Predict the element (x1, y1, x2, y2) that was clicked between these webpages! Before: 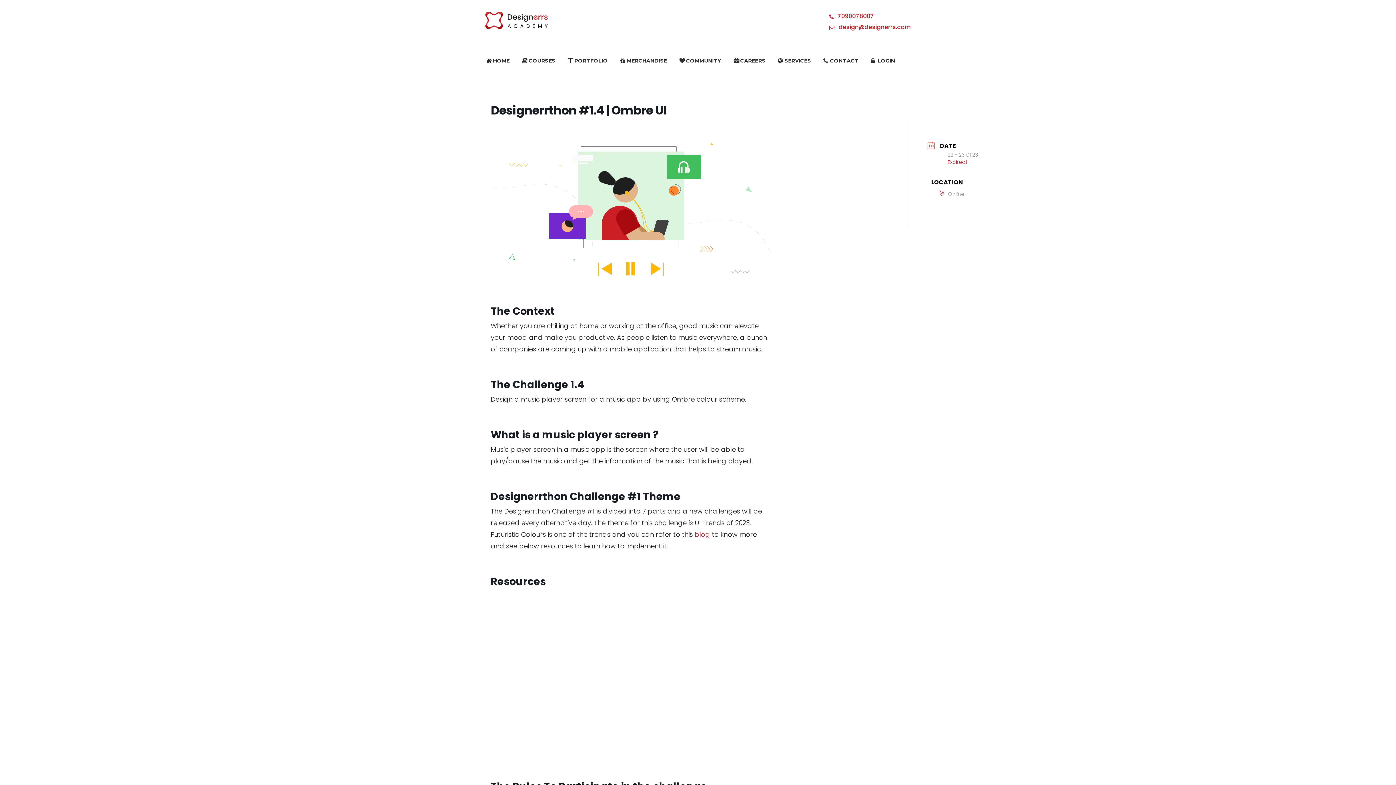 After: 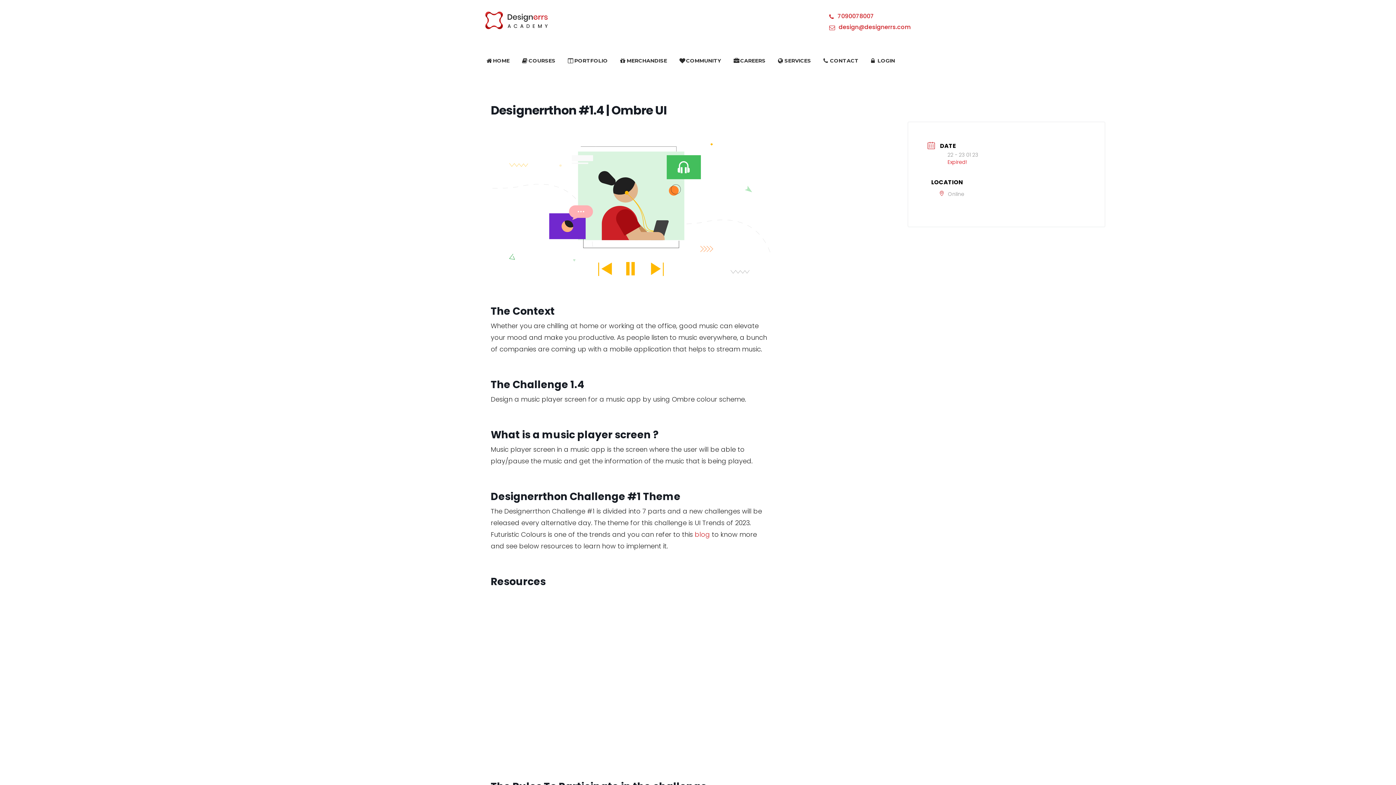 Action: bbox: (838, 22, 910, 31) label: design@designerrs.com